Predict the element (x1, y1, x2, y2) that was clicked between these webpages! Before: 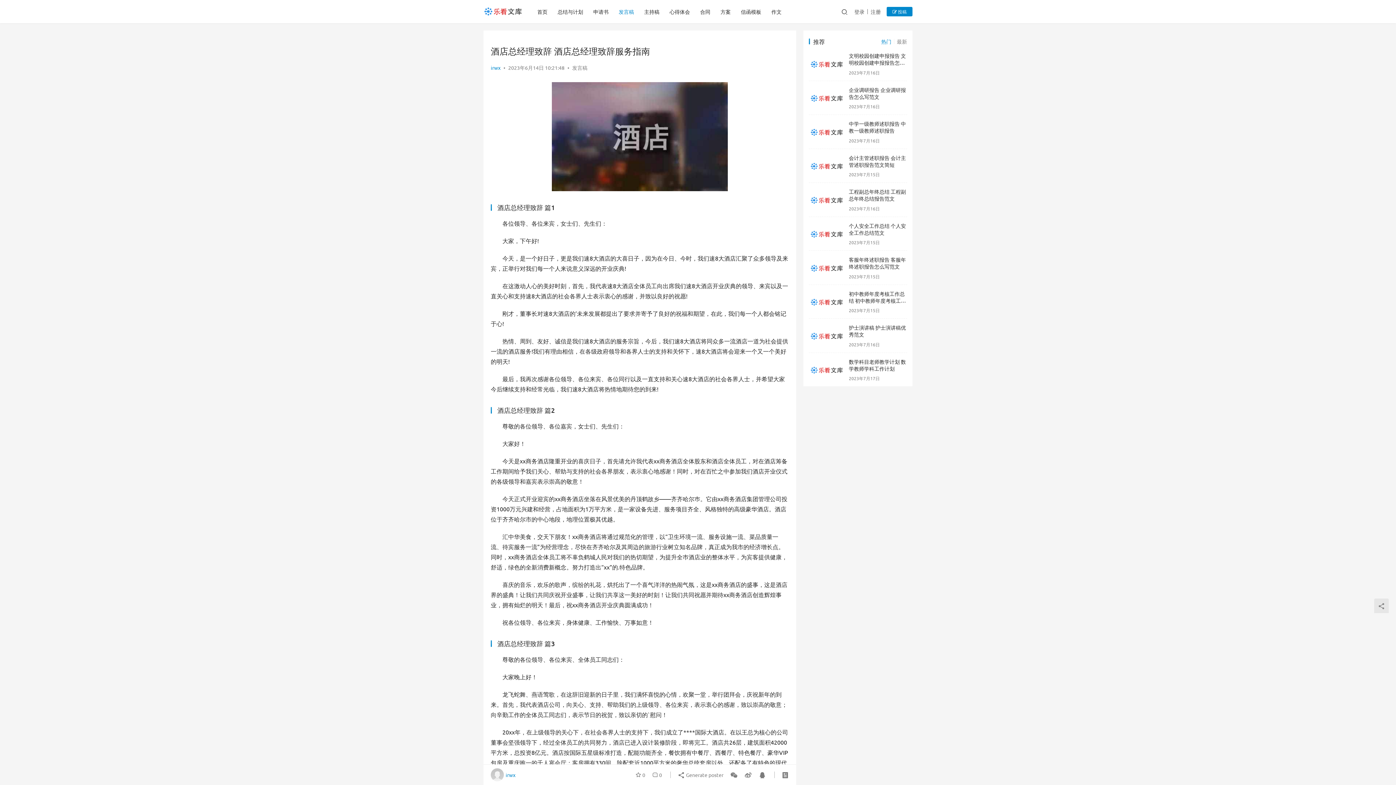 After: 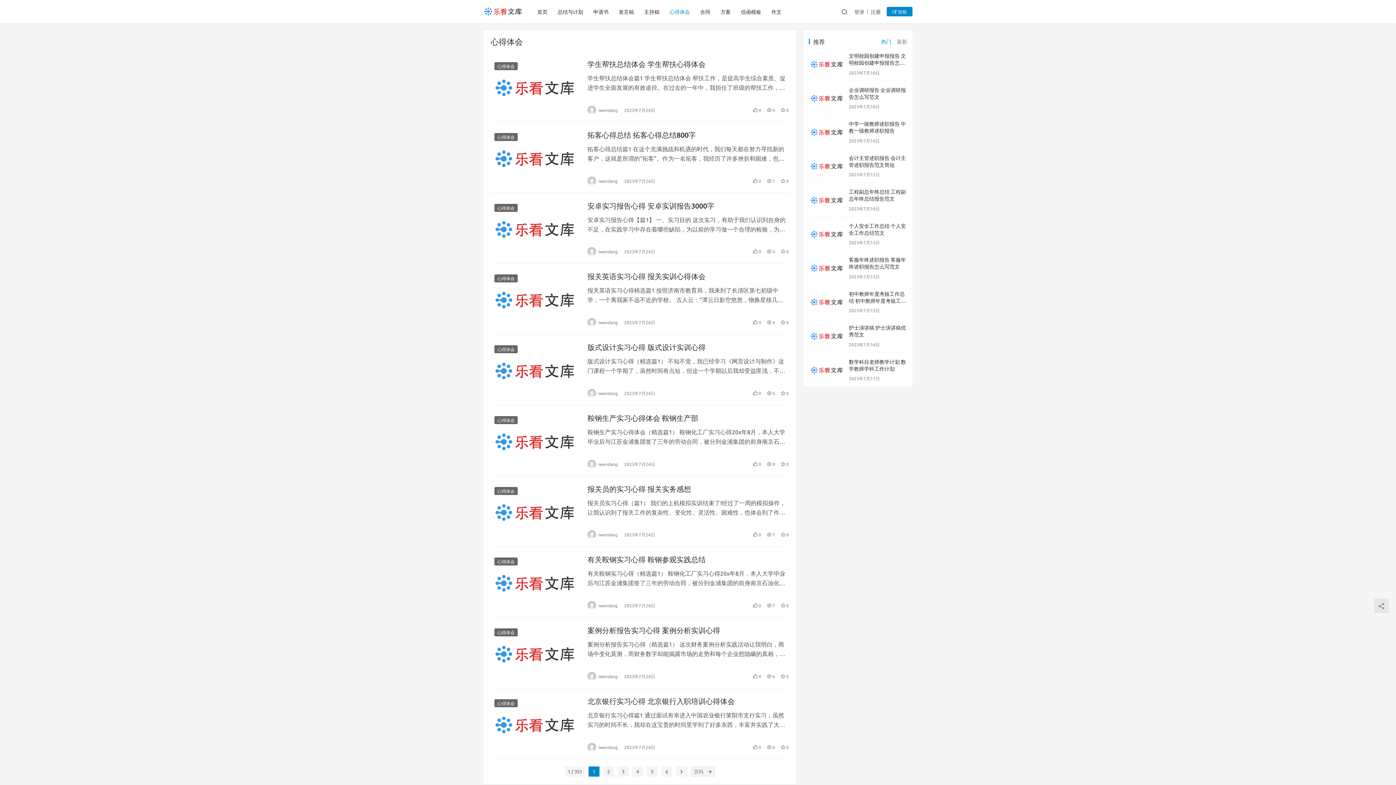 Action: label: 心得体会 bbox: (664, 0, 695, 23)